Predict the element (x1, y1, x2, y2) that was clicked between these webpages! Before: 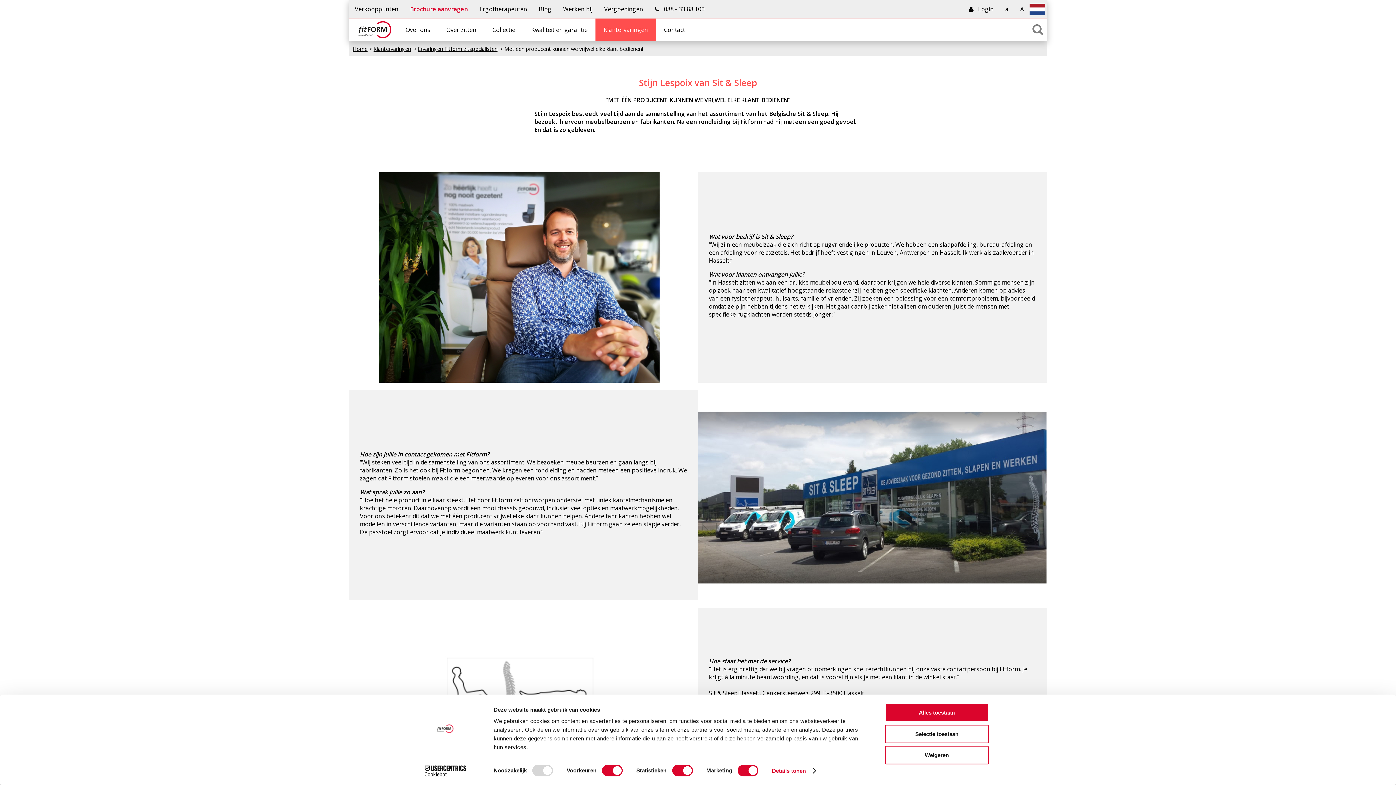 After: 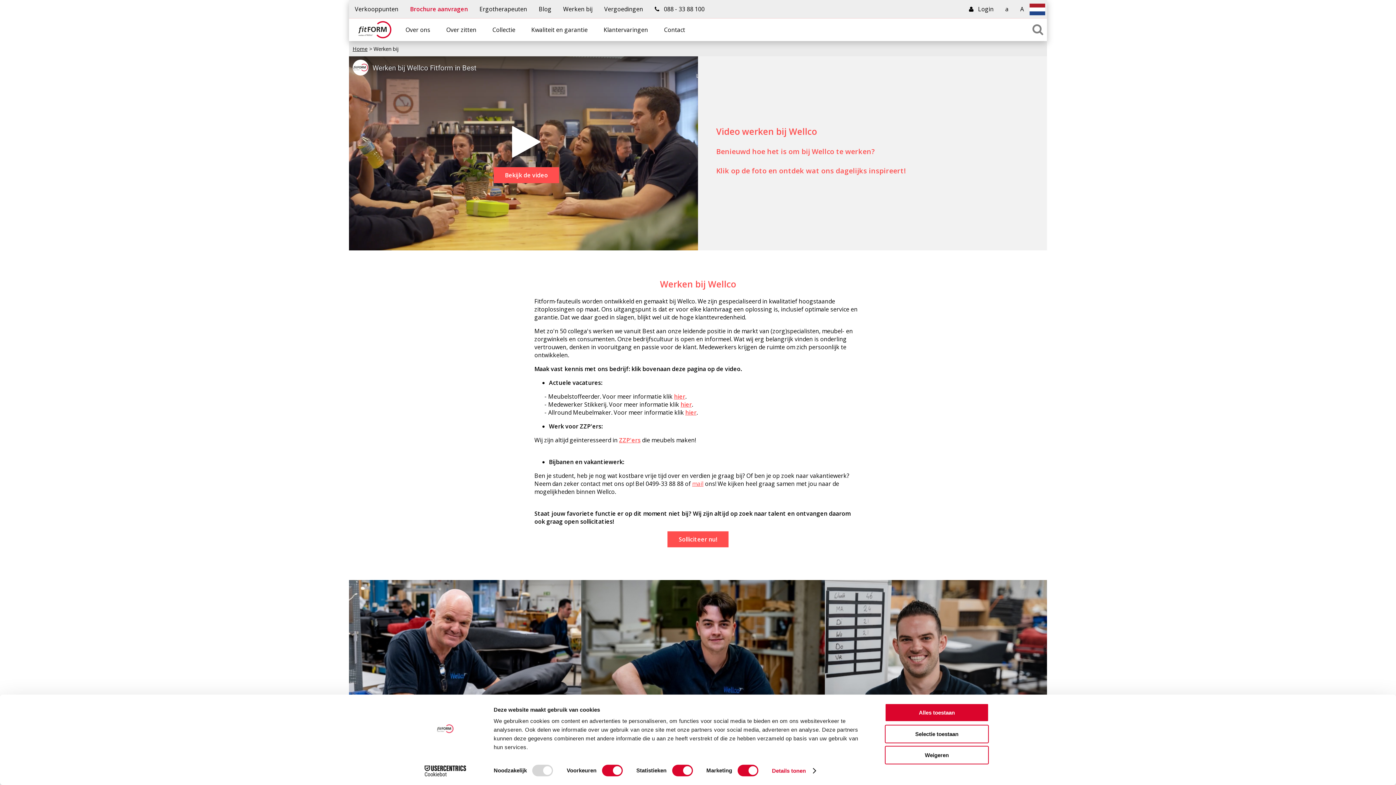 Action: label: Werken bij bbox: (557, 0, 598, 18)